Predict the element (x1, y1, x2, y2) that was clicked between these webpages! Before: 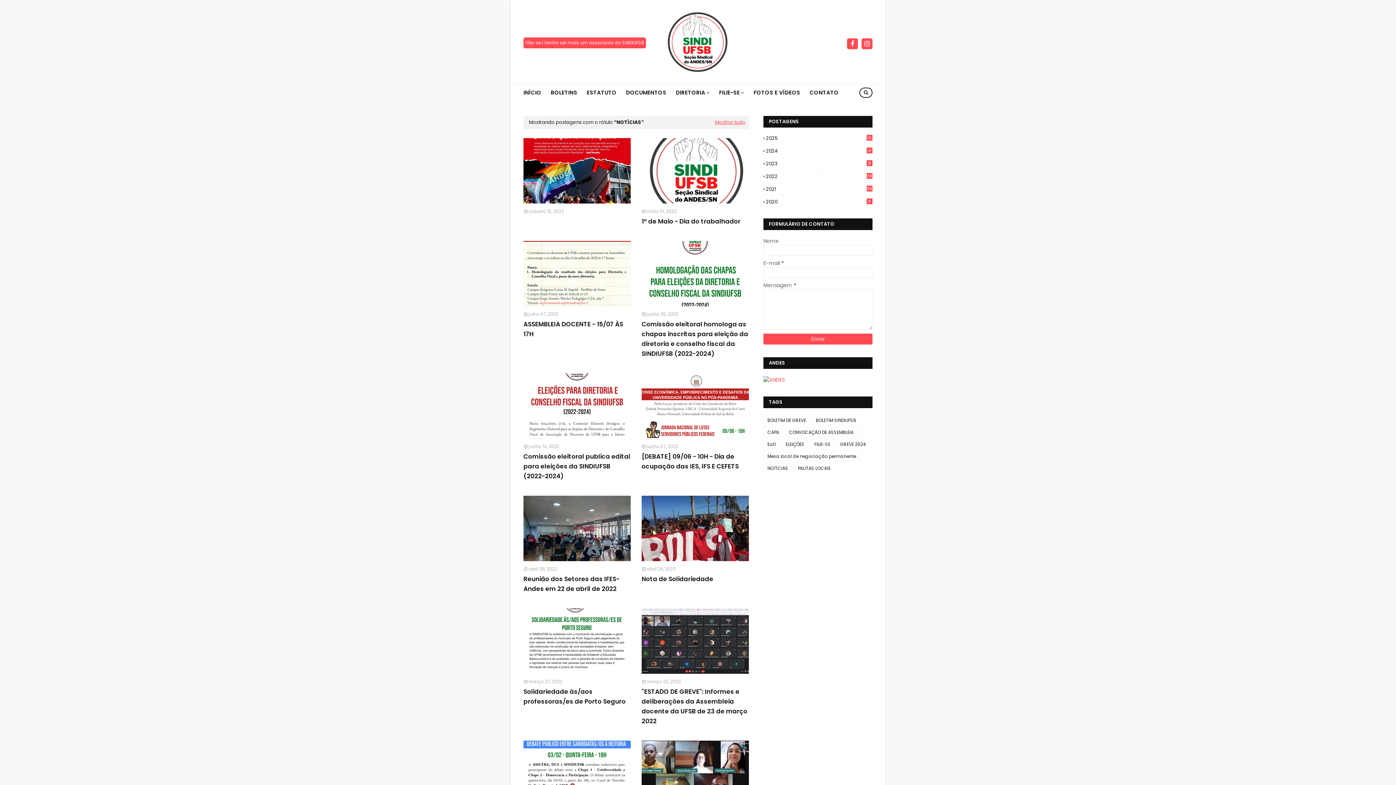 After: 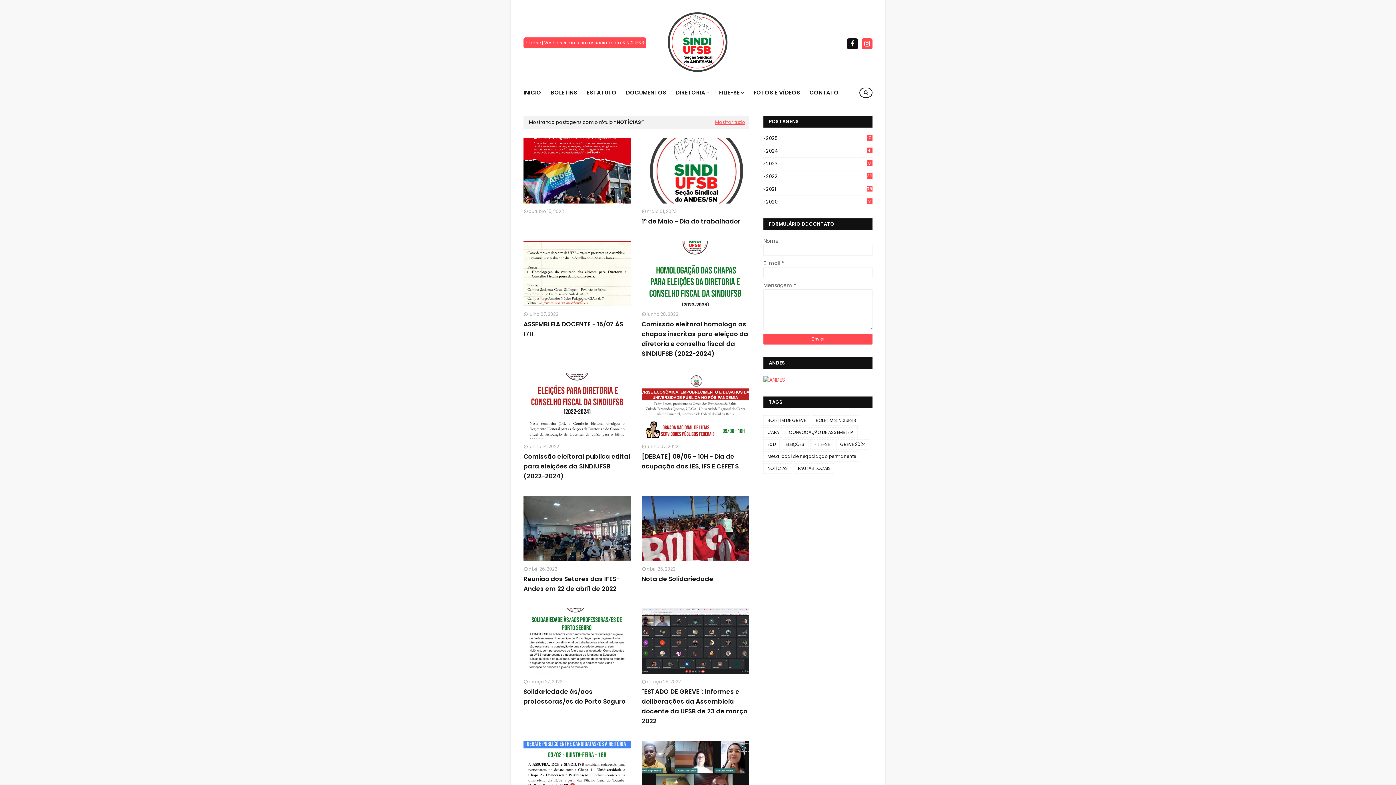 Action: bbox: (847, 38, 858, 49)